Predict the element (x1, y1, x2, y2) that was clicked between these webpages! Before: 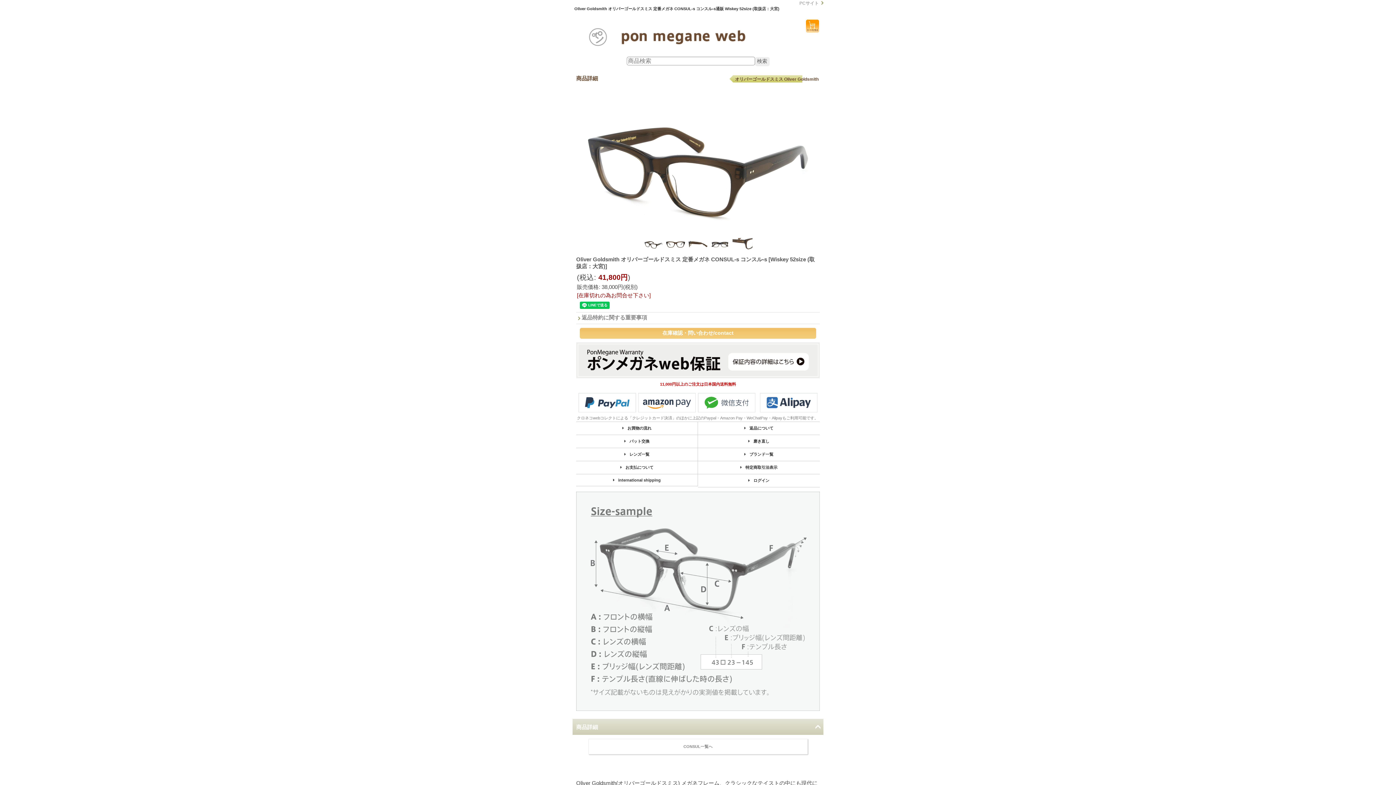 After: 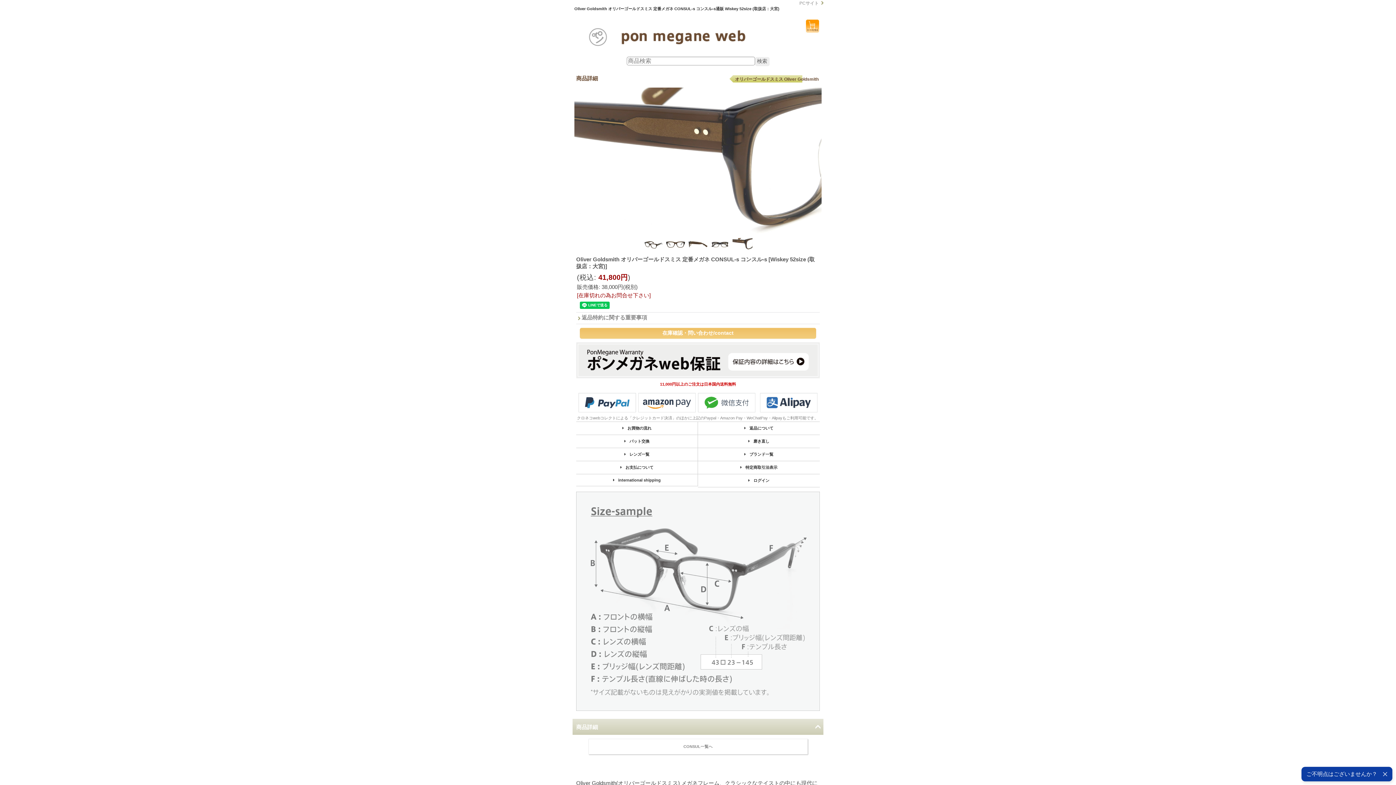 Action: bbox: (732, 238, 752, 250)